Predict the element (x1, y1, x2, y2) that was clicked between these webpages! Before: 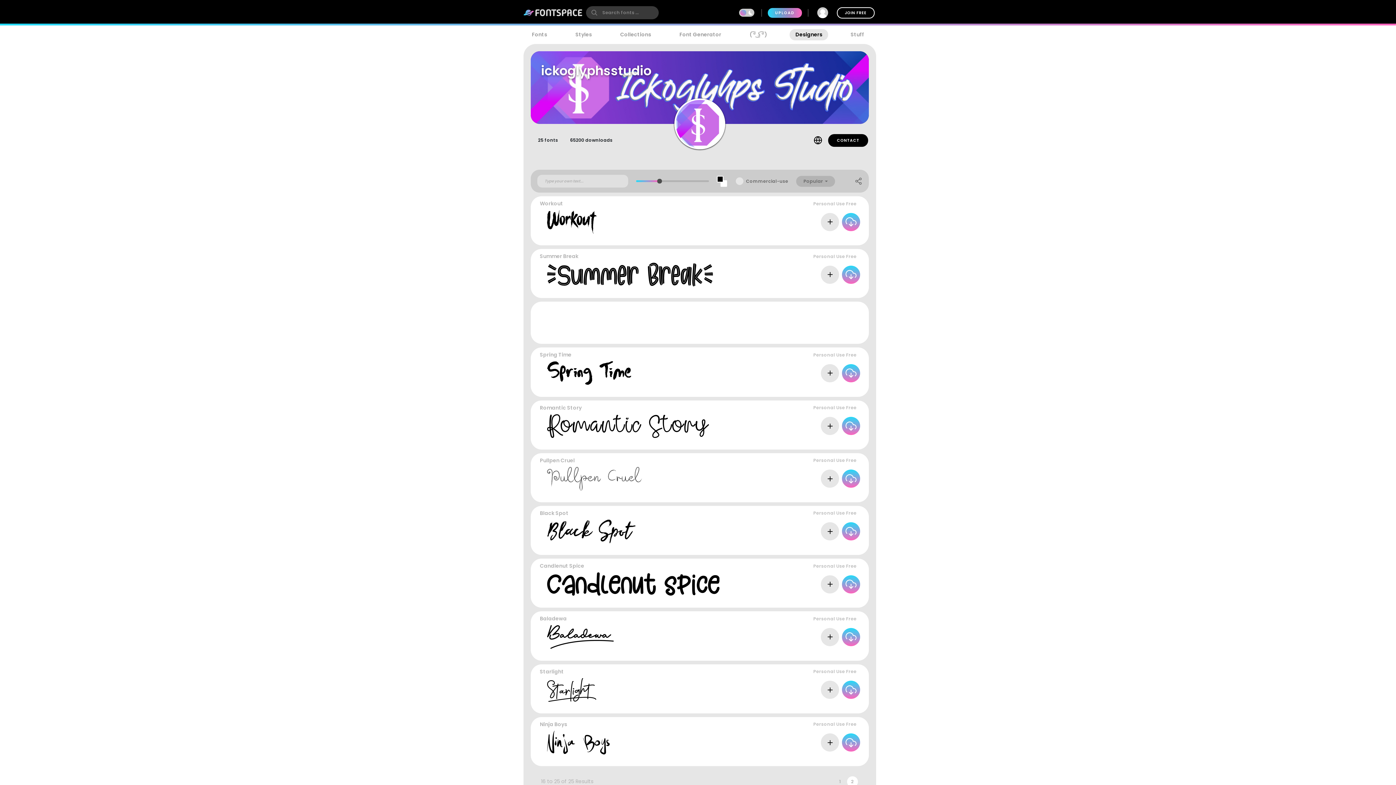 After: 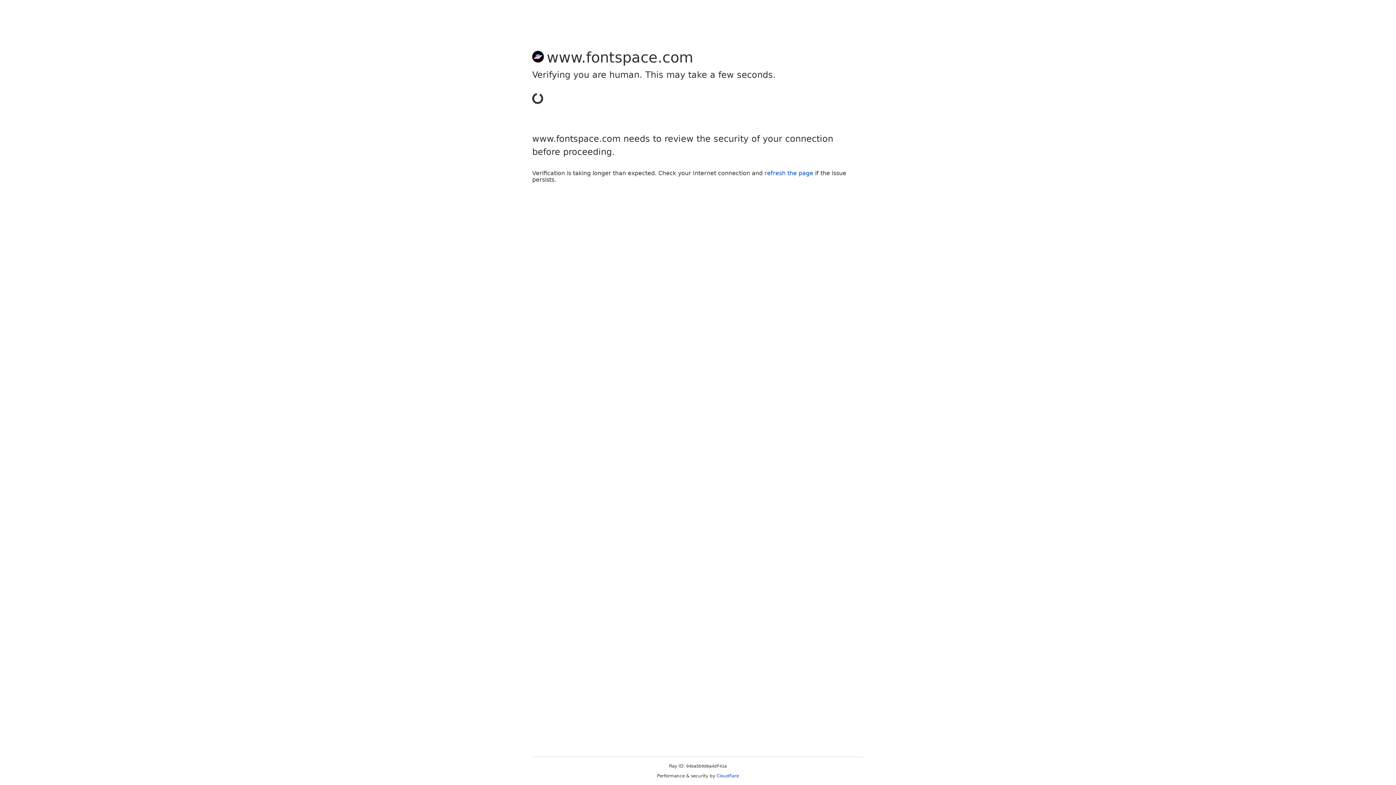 Action: label: JOIN FREE bbox: (836, 7, 874, 18)